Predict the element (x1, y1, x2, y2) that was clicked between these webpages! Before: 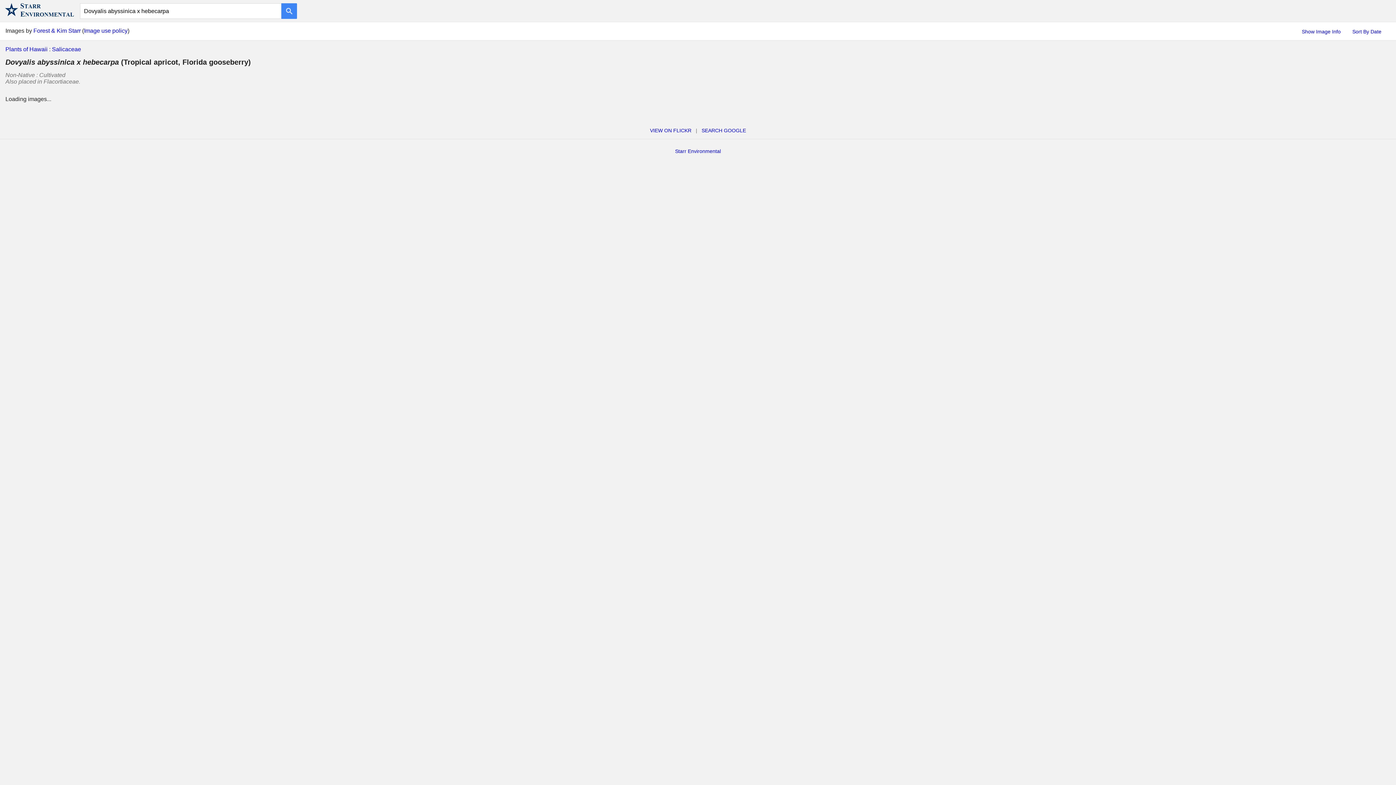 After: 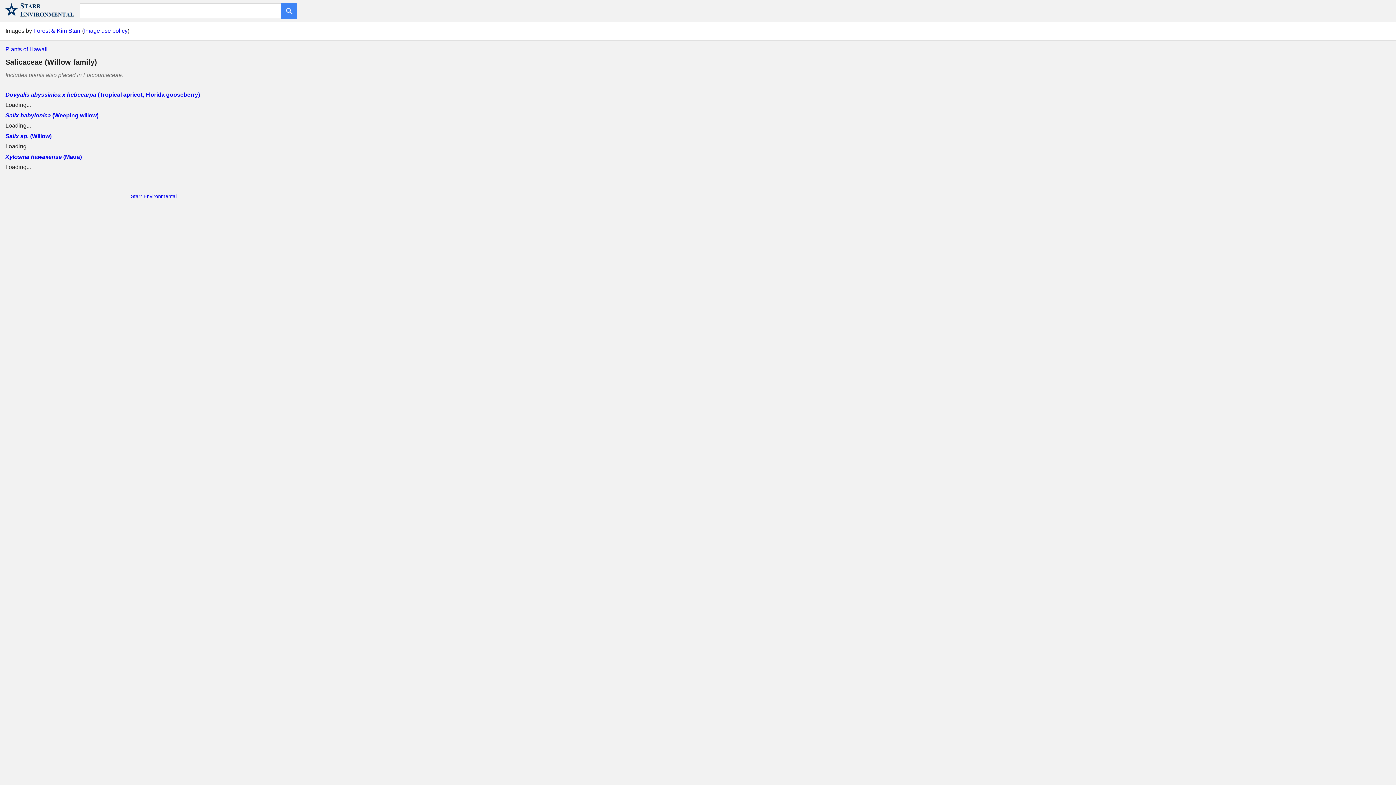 Action: bbox: (52, 46, 81, 52) label: Salicaceae